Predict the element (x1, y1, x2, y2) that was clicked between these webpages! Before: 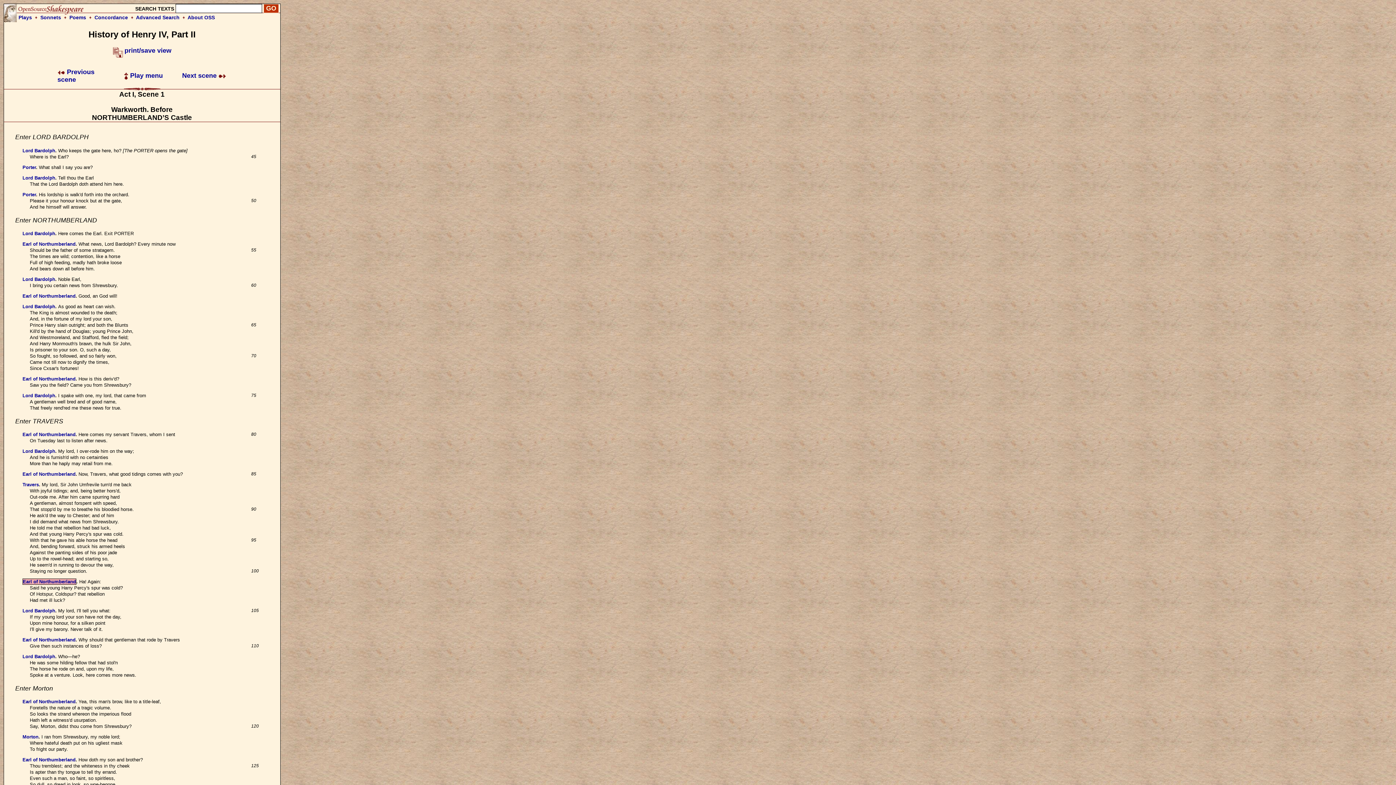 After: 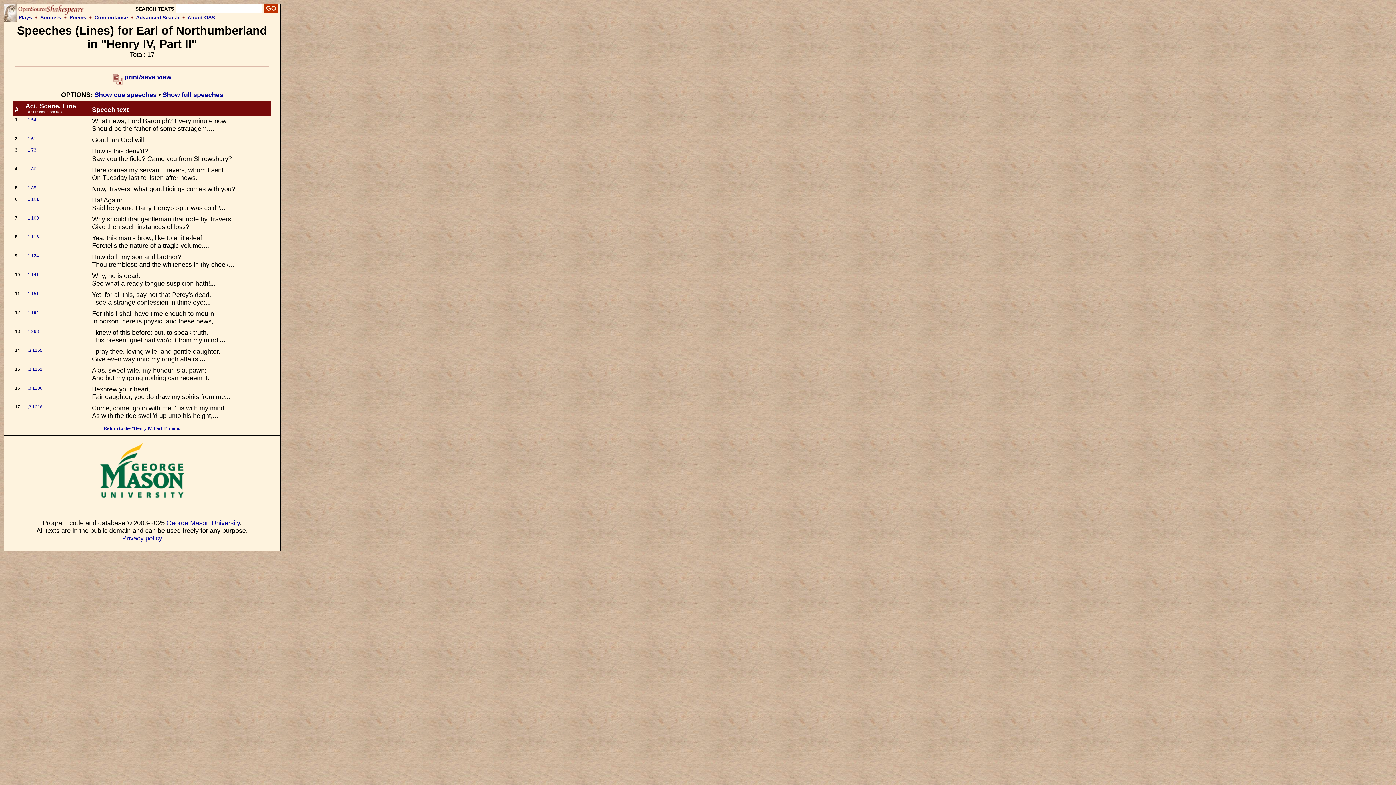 Action: bbox: (22, 579, 76, 584) label: Earl of Northumberland